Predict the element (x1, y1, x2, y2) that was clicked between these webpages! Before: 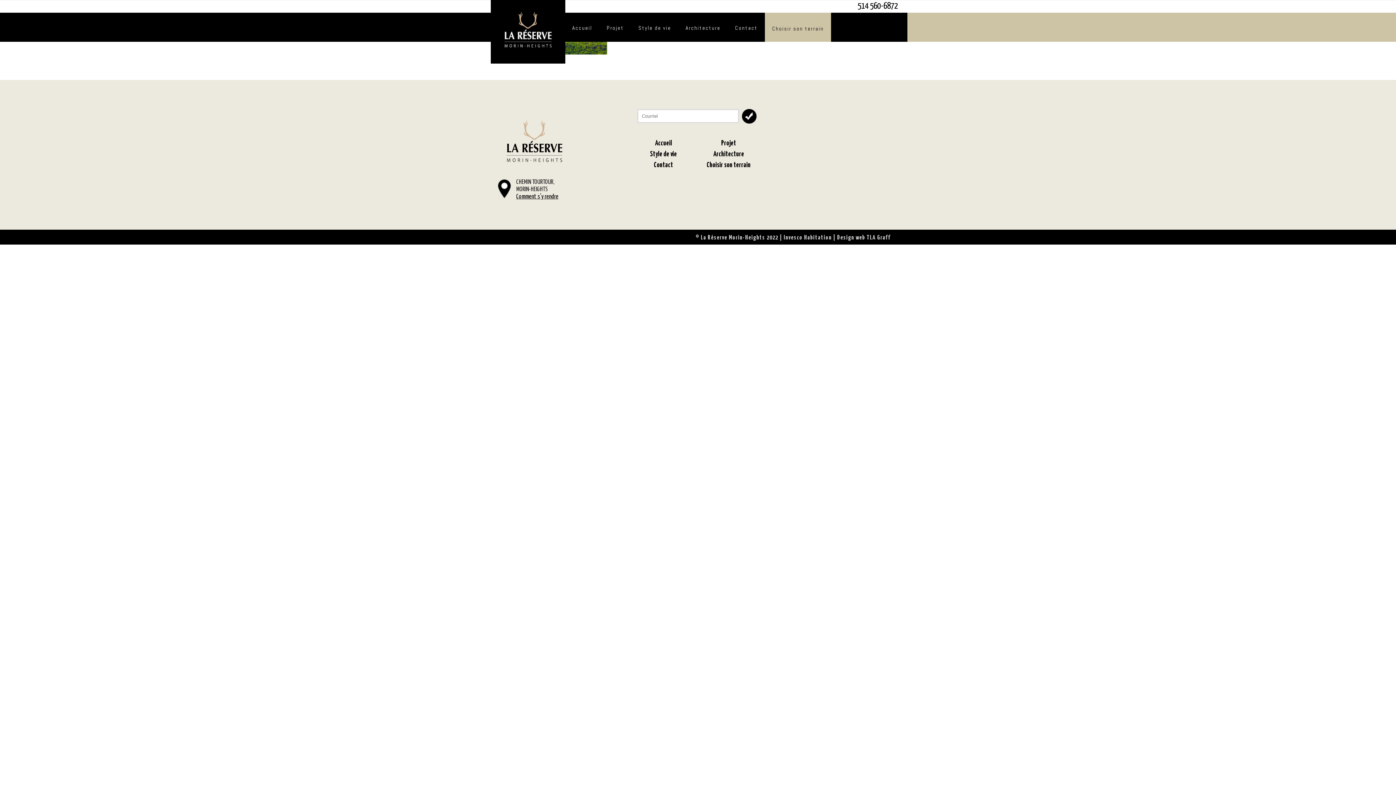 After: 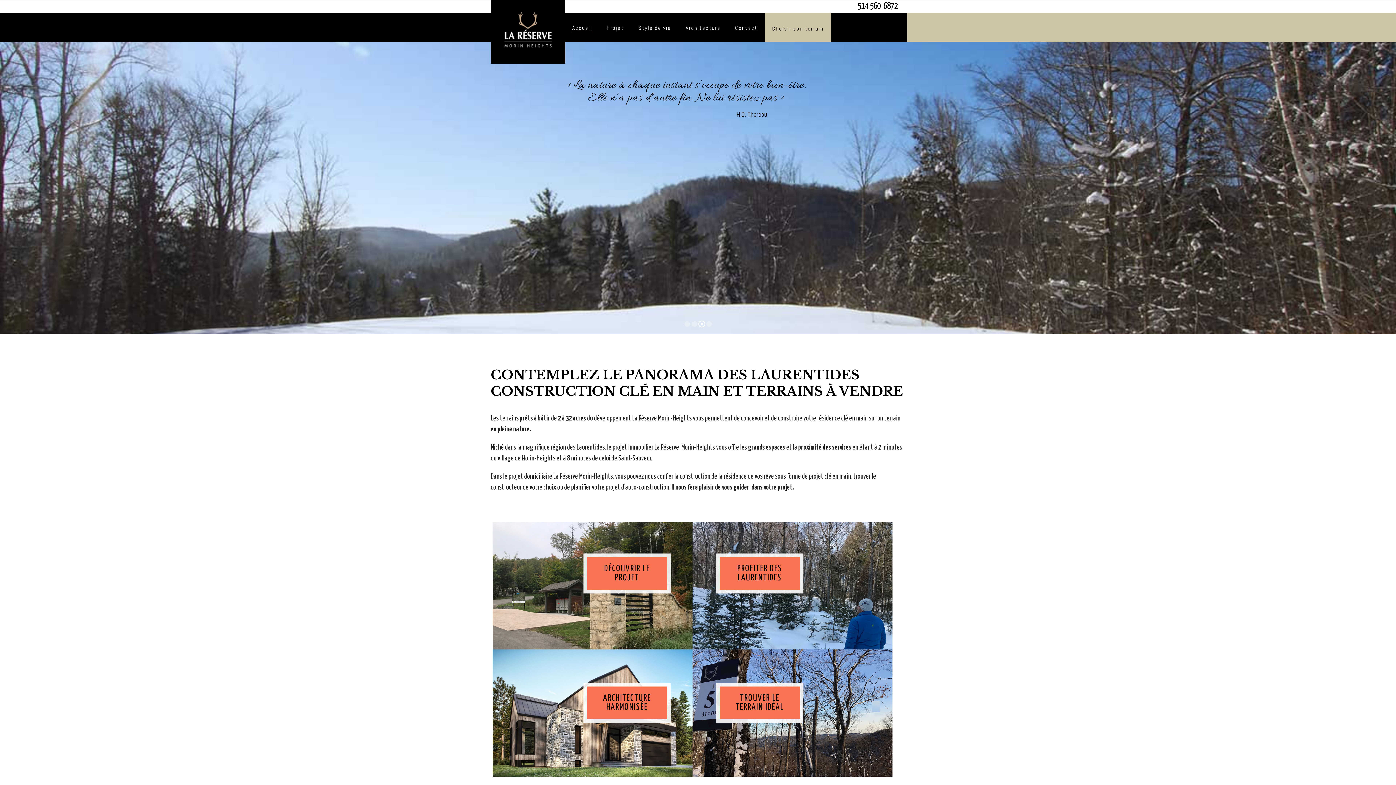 Action: bbox: (494, 1, 561, 60)